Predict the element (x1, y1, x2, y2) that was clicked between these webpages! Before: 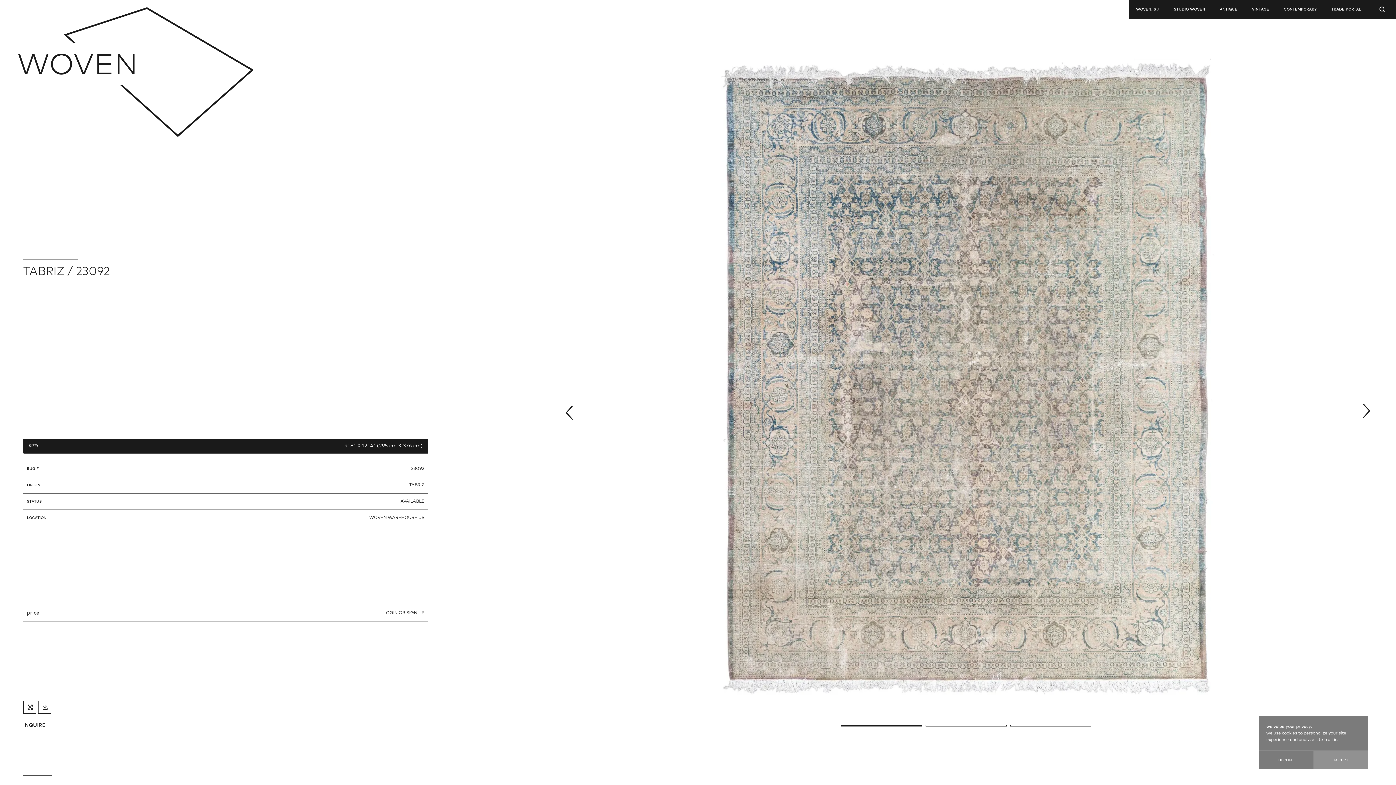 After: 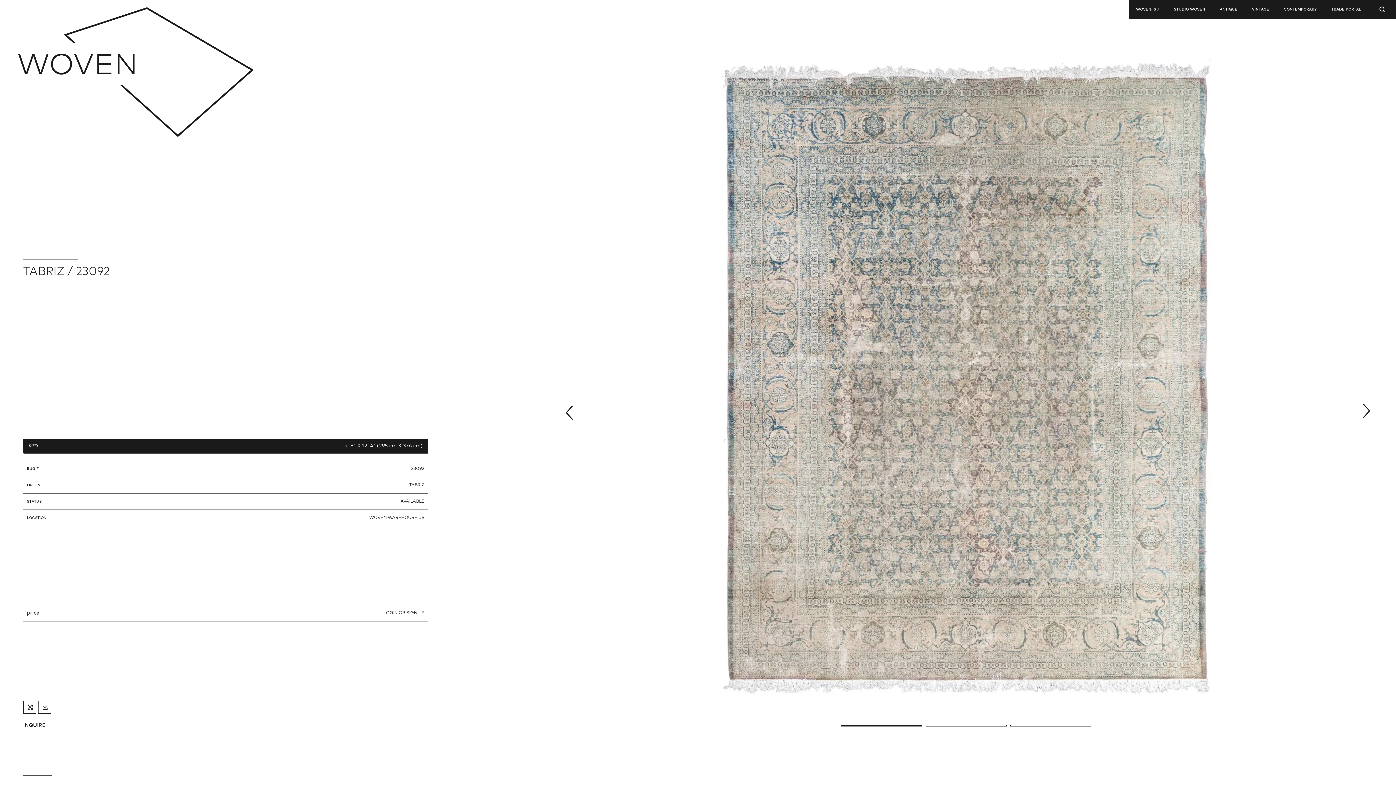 Action: bbox: (1313, 751, 1368, 769) label: ACCEPT